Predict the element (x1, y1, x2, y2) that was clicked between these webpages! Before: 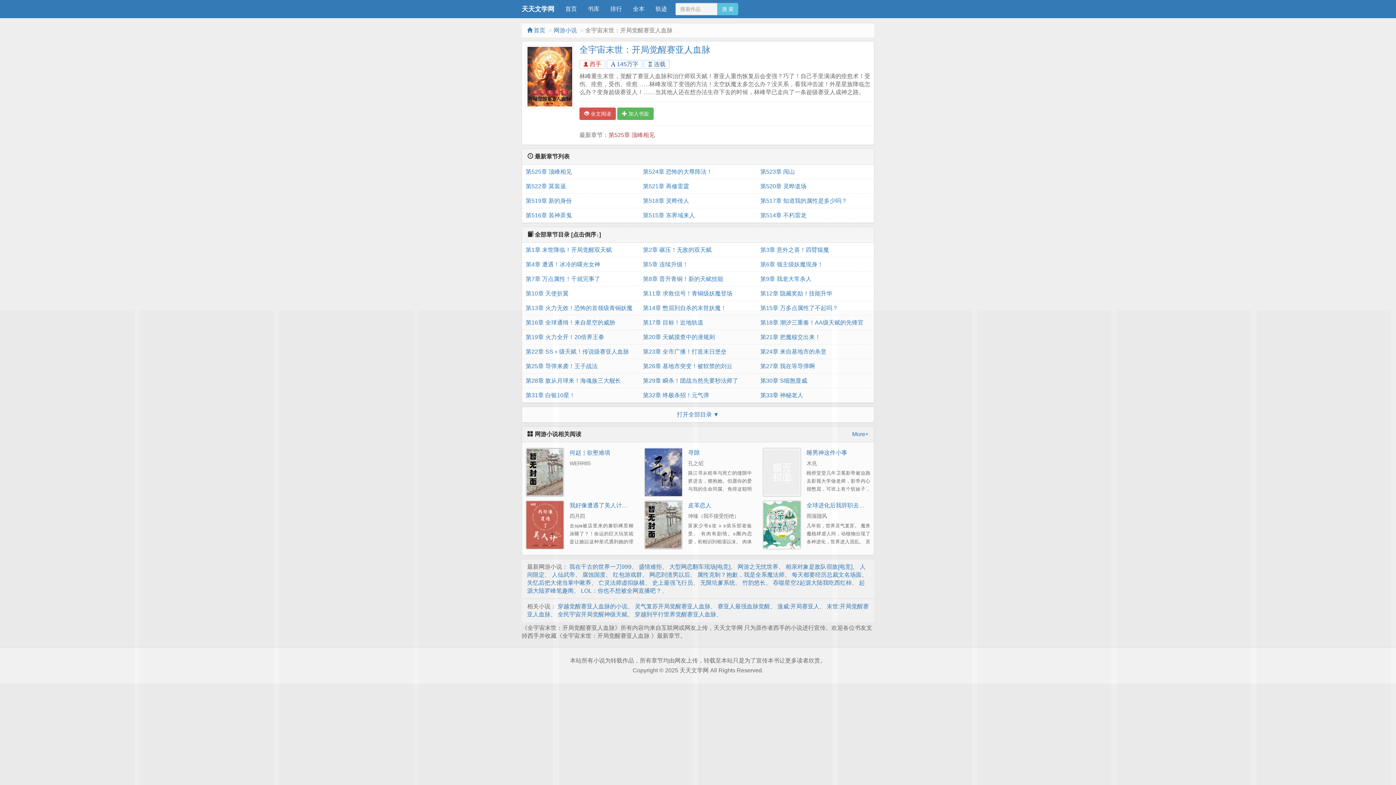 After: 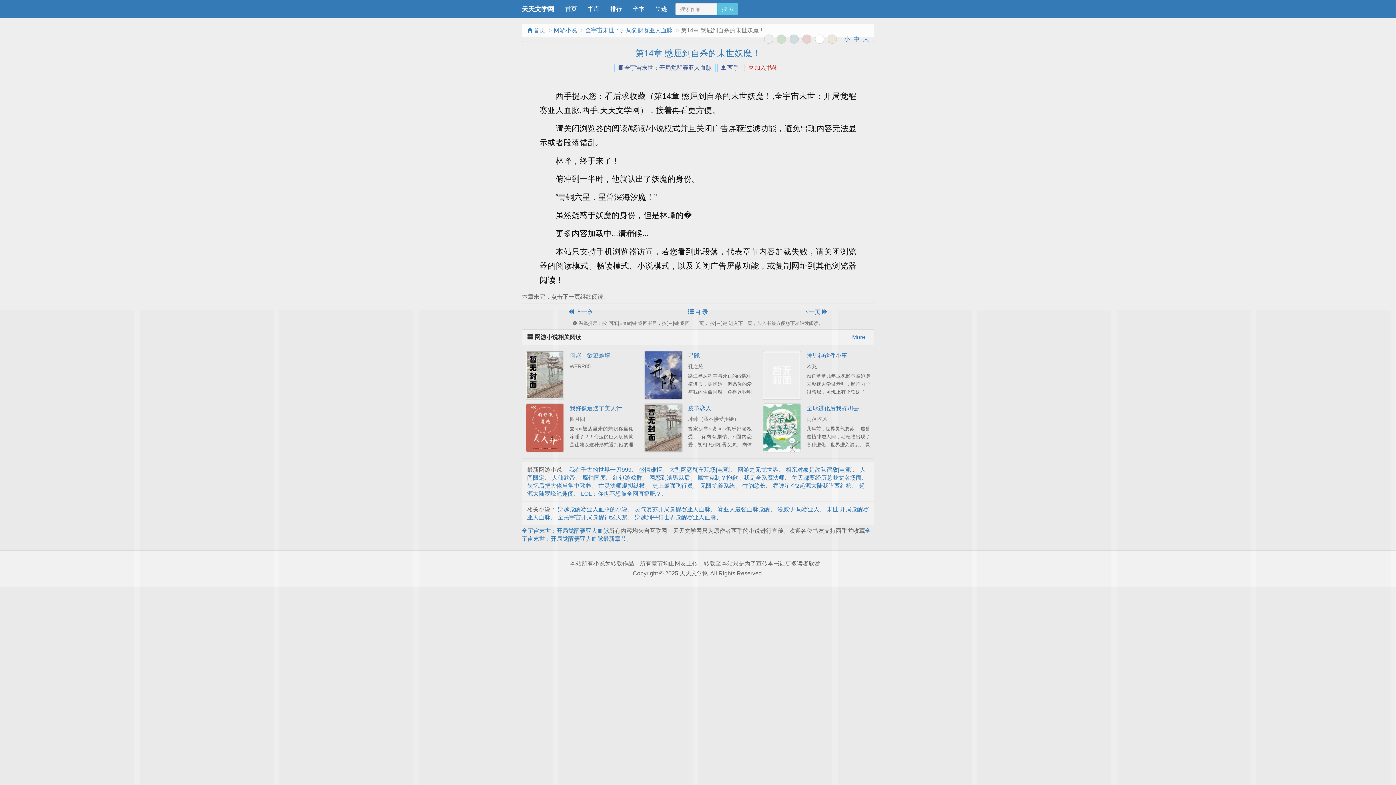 Action: bbox: (643, 301, 753, 315) label: 第14章 憋屈到自杀的末世妖魔！